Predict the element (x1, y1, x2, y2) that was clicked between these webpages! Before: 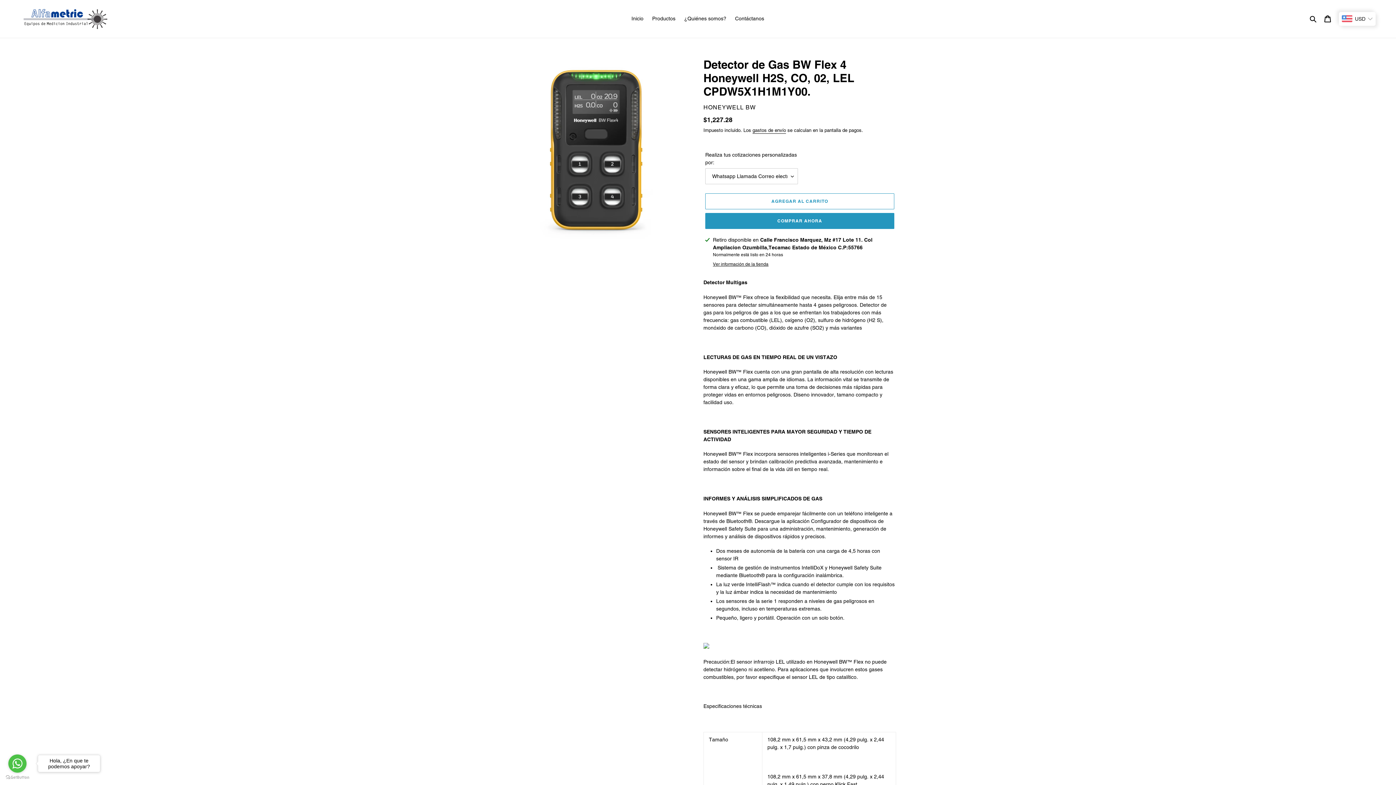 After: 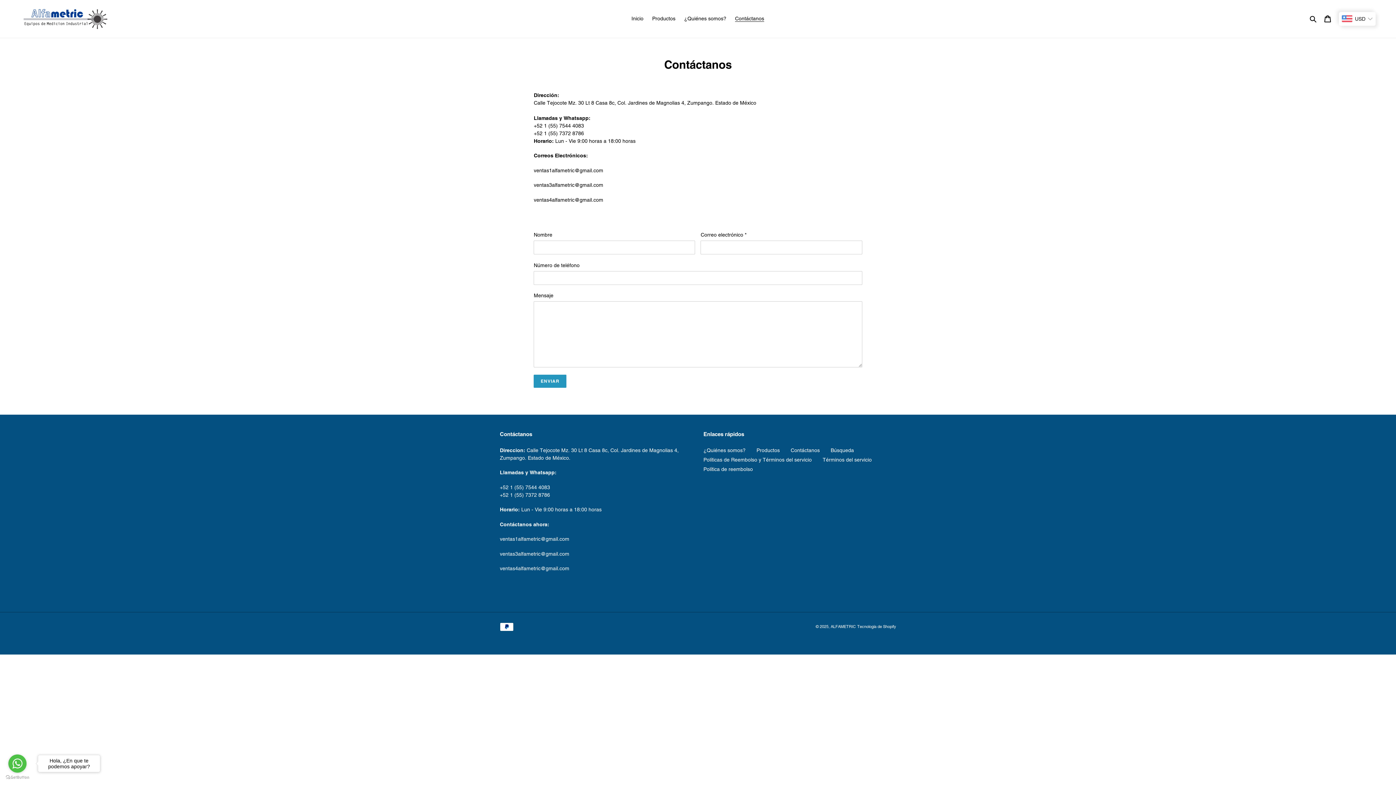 Action: bbox: (731, 13, 768, 23) label: Contáctanos